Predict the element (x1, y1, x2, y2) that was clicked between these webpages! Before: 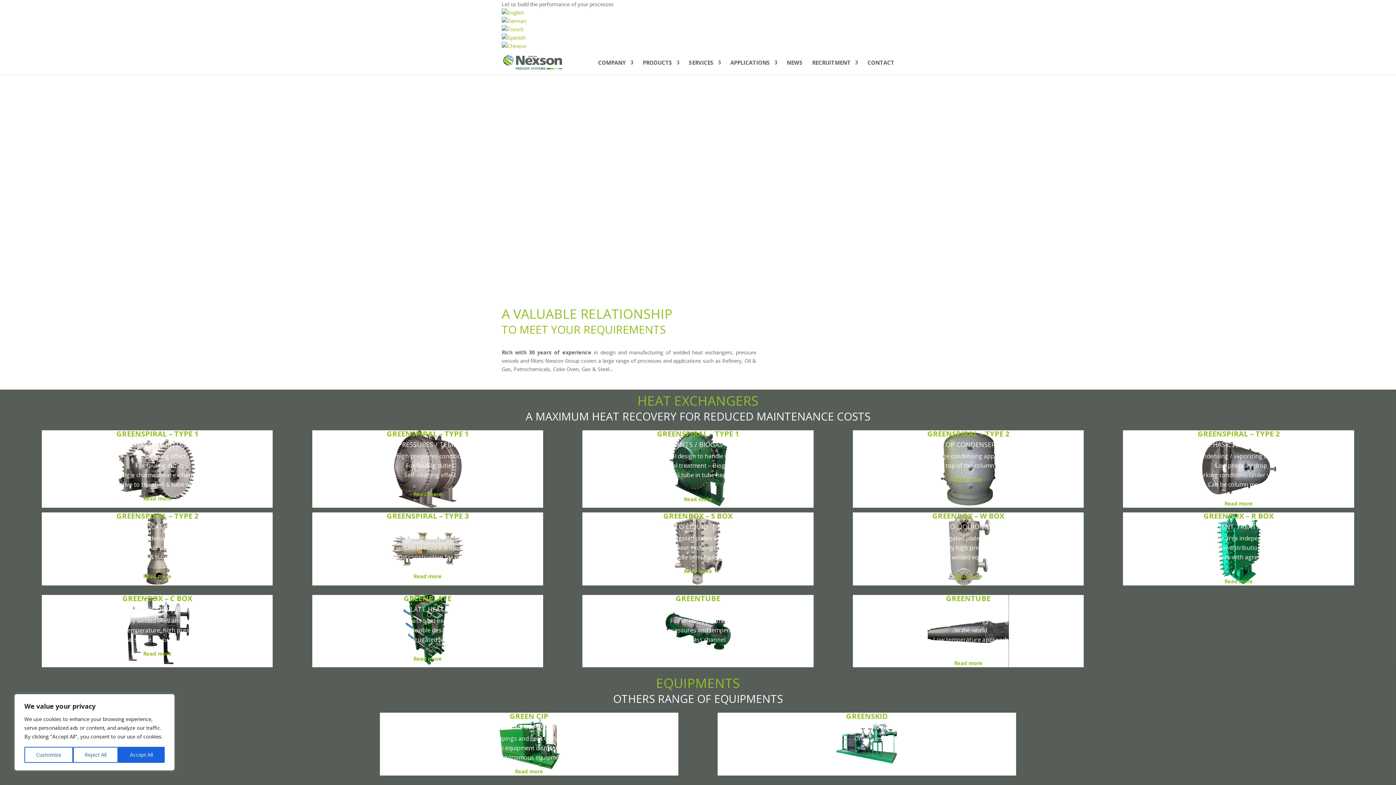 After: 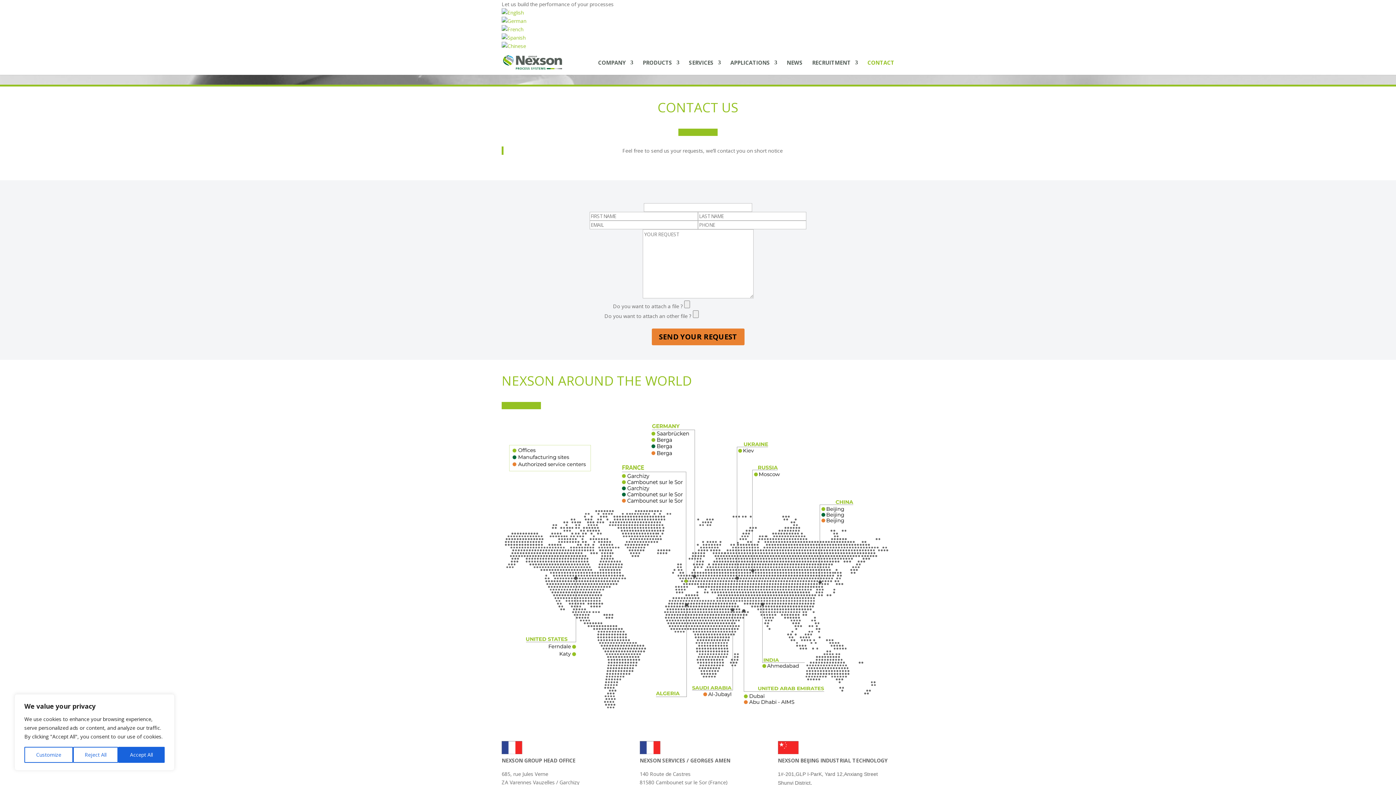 Action: label: CONTACT bbox: (867, 60, 894, 74)